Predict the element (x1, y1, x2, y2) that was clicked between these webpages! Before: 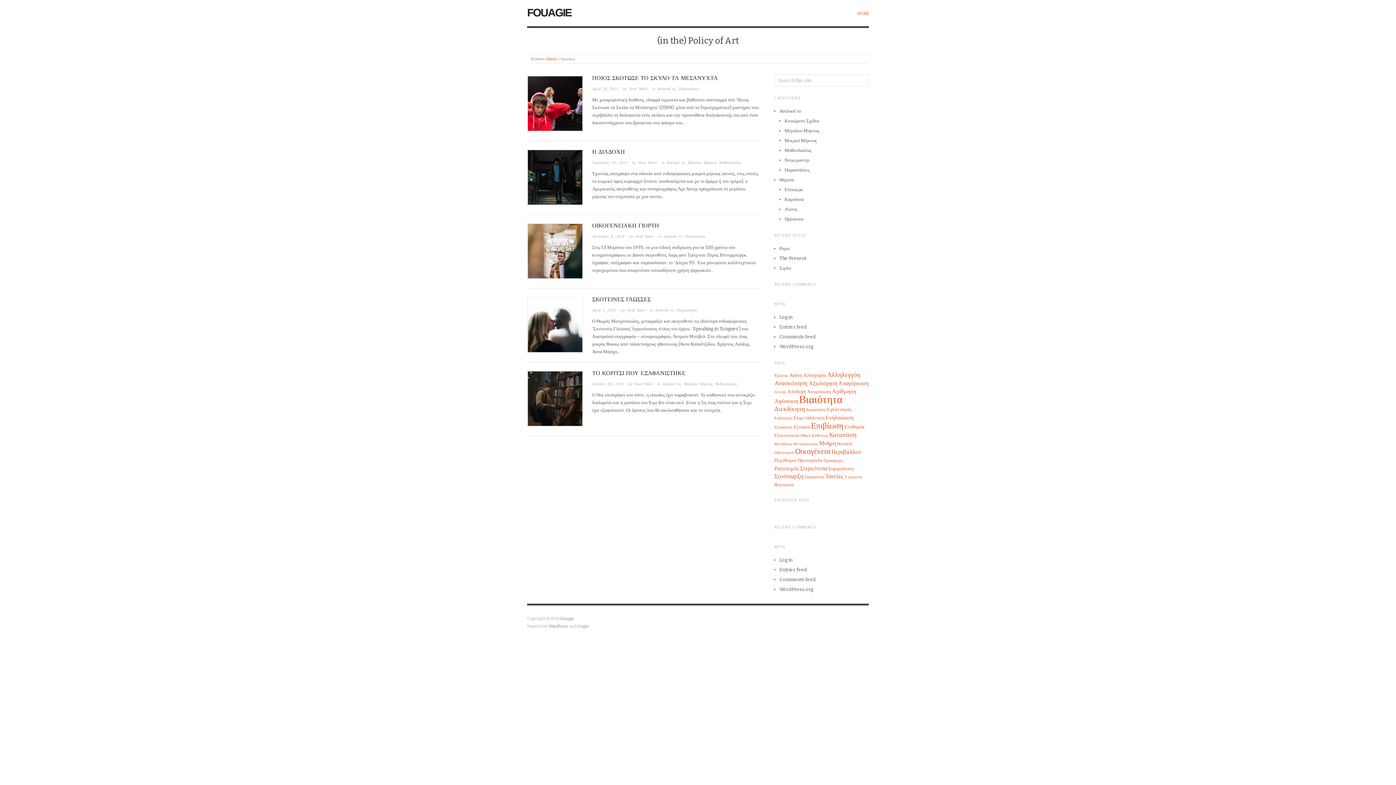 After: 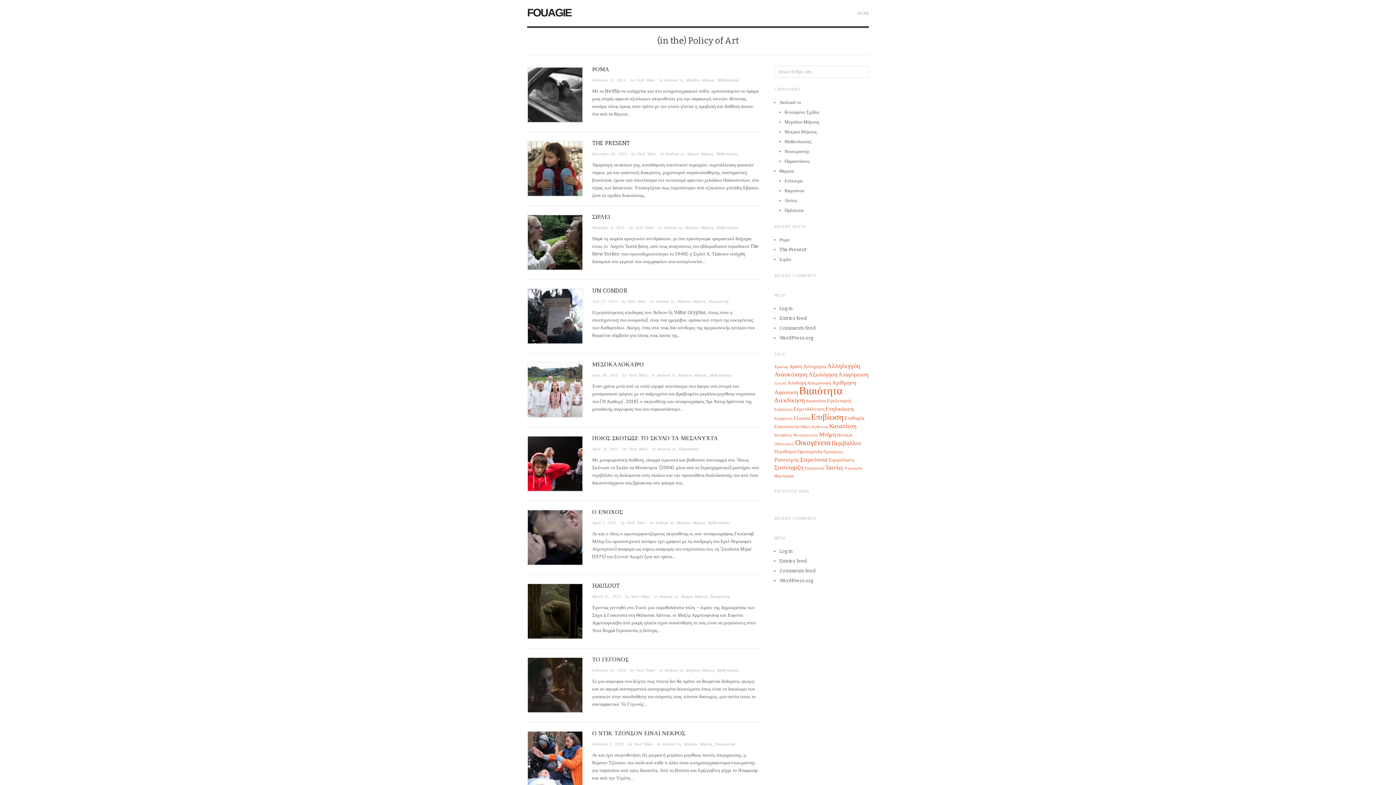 Action: bbox: (857, 10, 869, 16) label: HOME